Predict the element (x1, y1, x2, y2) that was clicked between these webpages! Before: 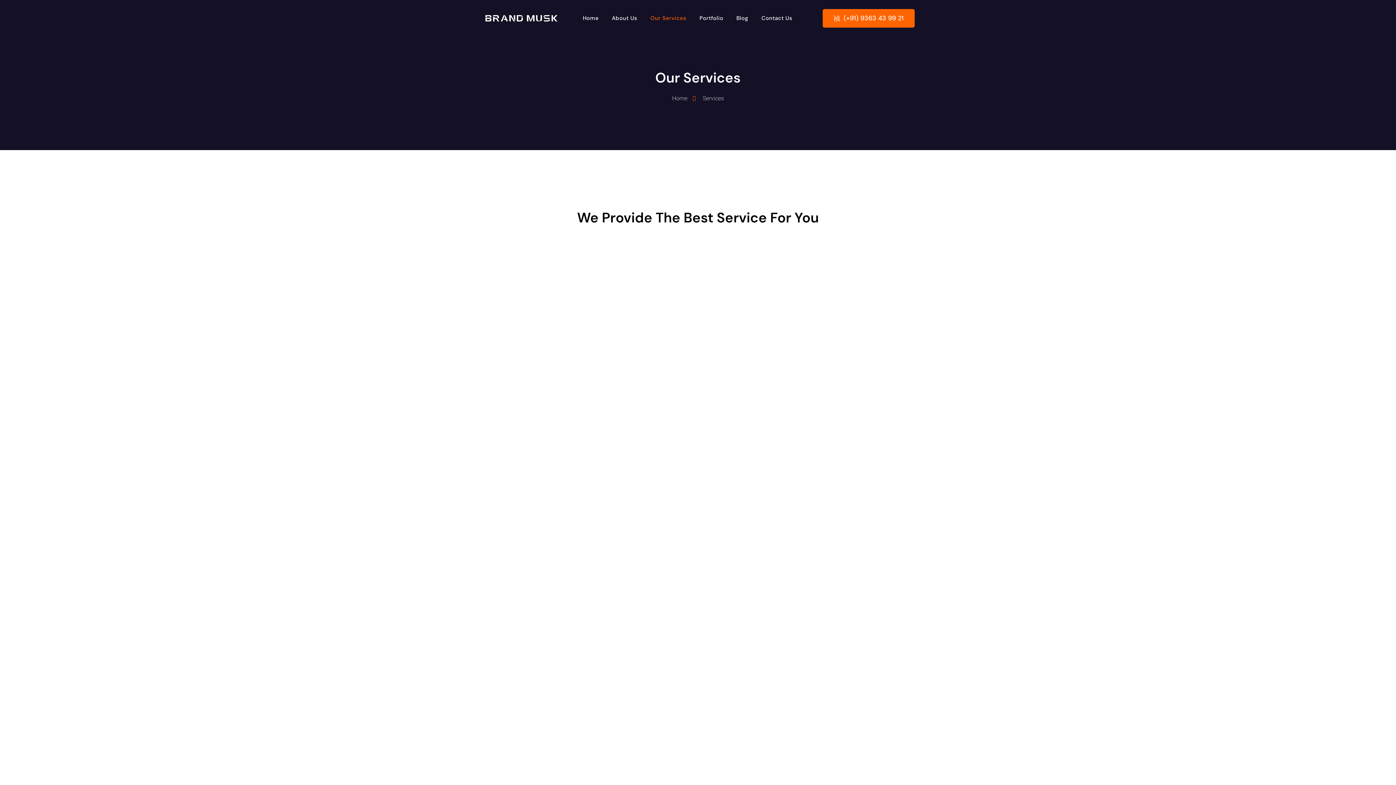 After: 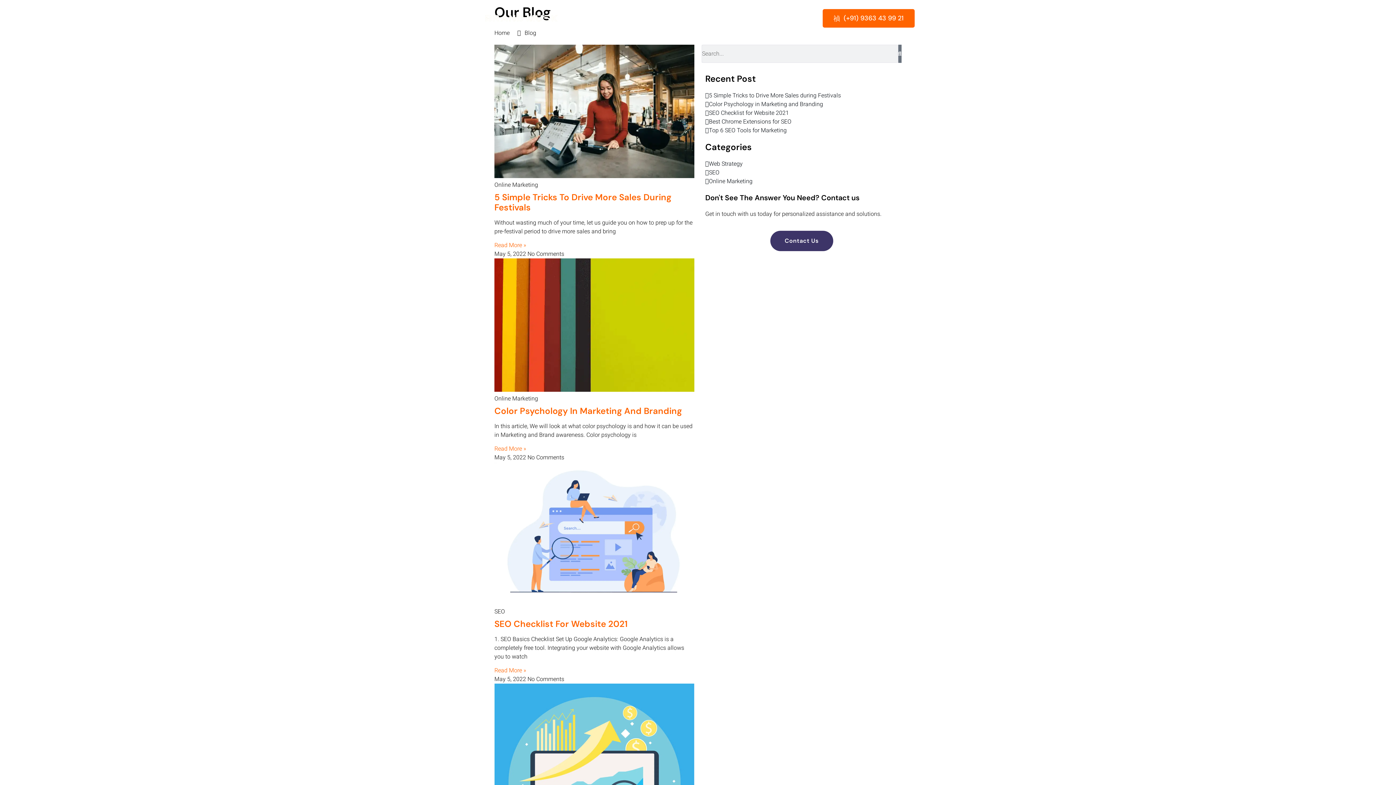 Action: label: Blog bbox: (730, 0, 755, 36)